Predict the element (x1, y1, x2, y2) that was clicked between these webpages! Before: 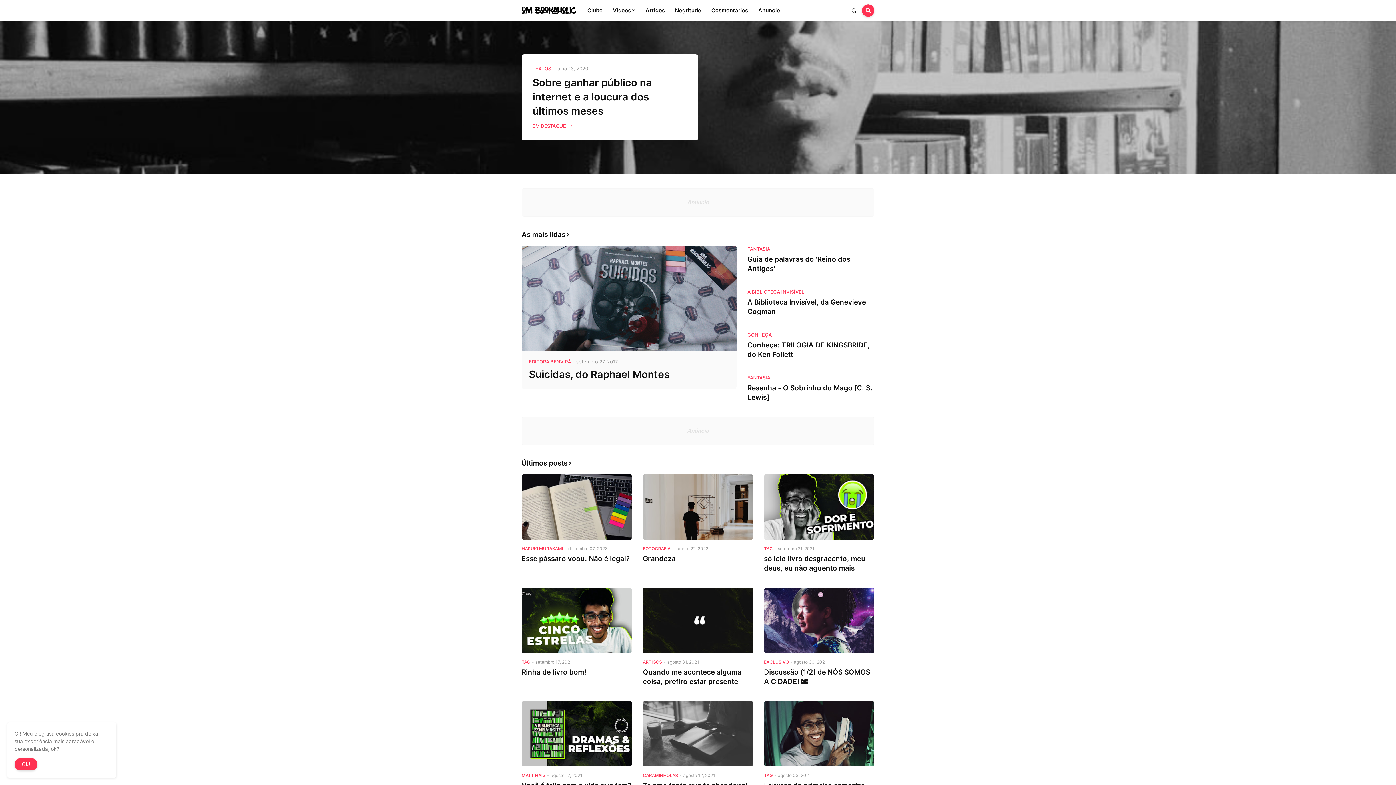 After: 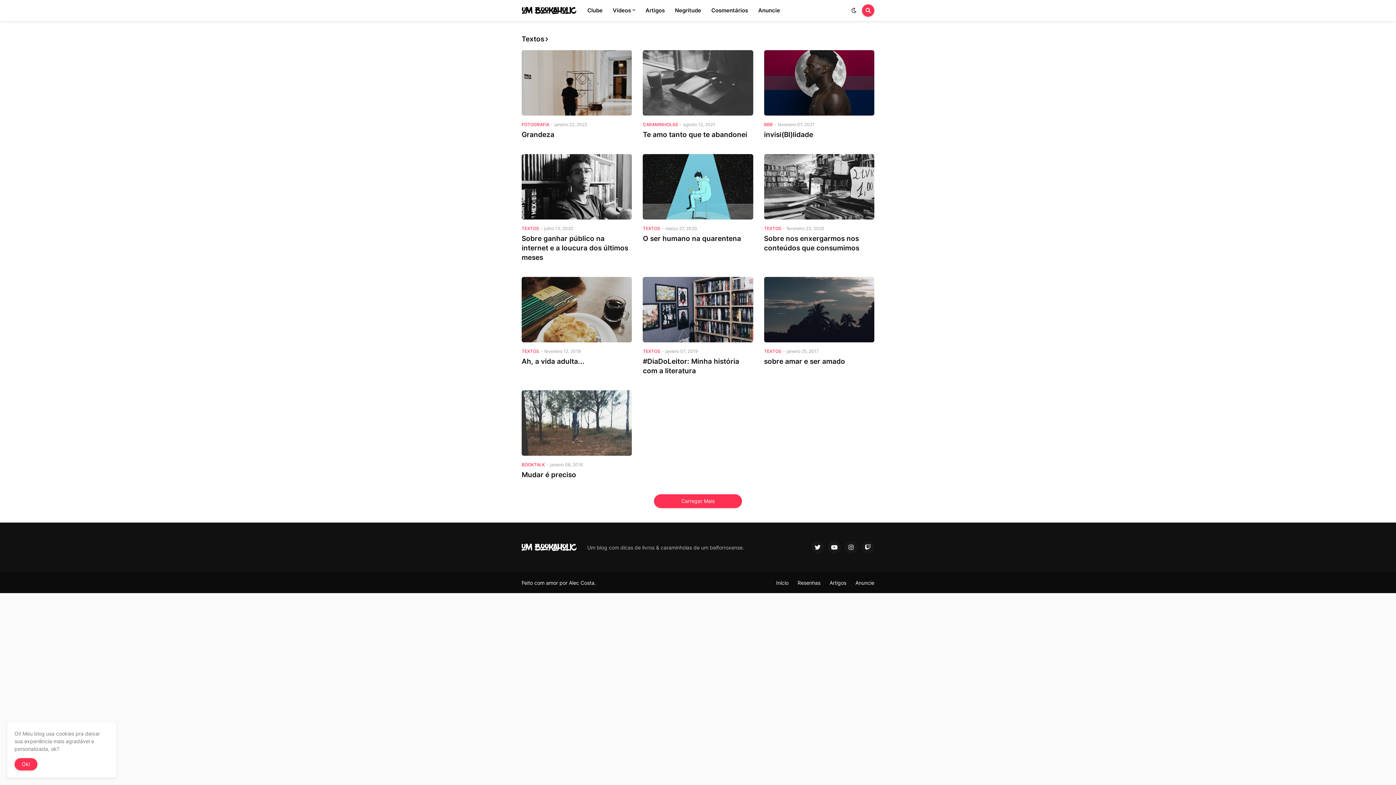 Action: bbox: (640, 0, 670, 21) label: Artigos